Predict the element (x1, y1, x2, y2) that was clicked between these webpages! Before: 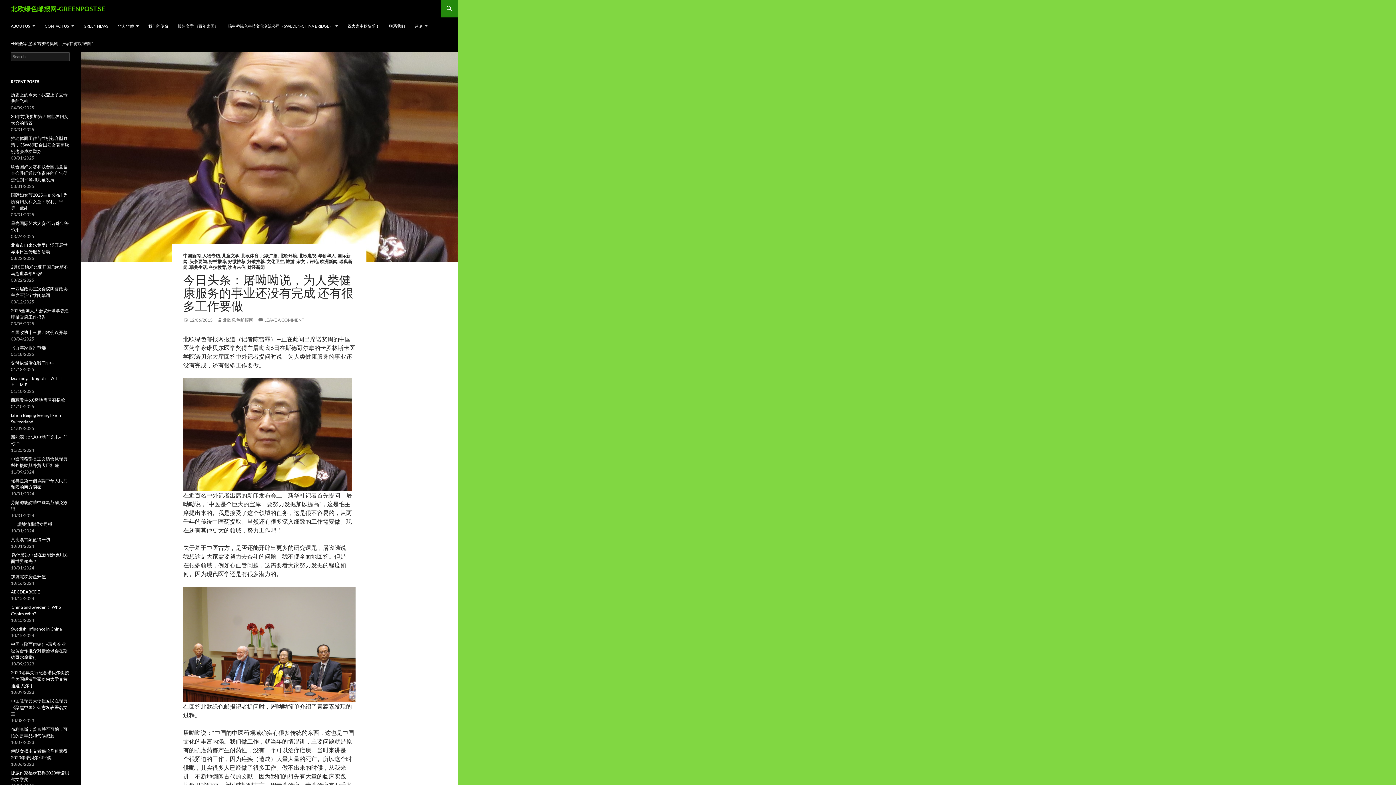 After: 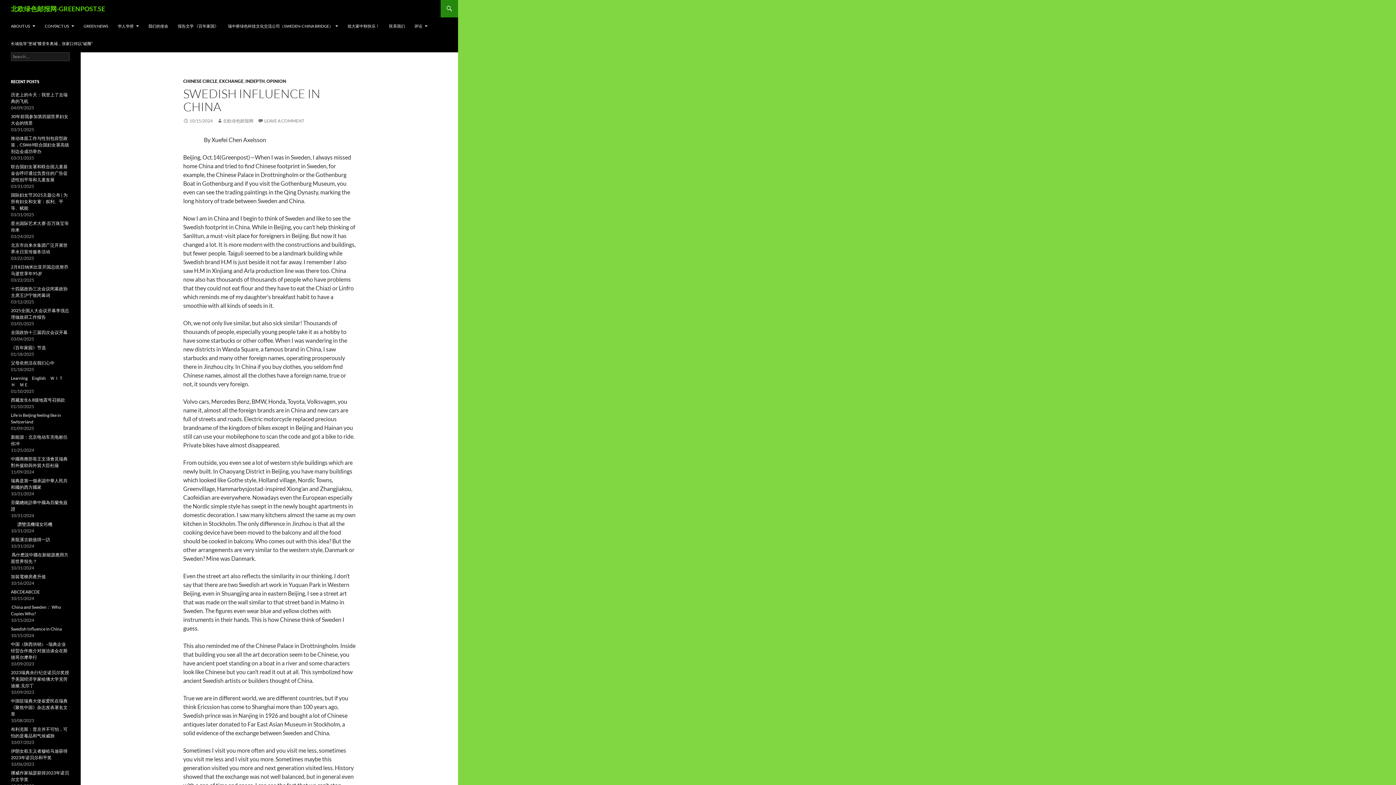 Action: label: Swedish Influence in China bbox: (10, 626, 61, 632)